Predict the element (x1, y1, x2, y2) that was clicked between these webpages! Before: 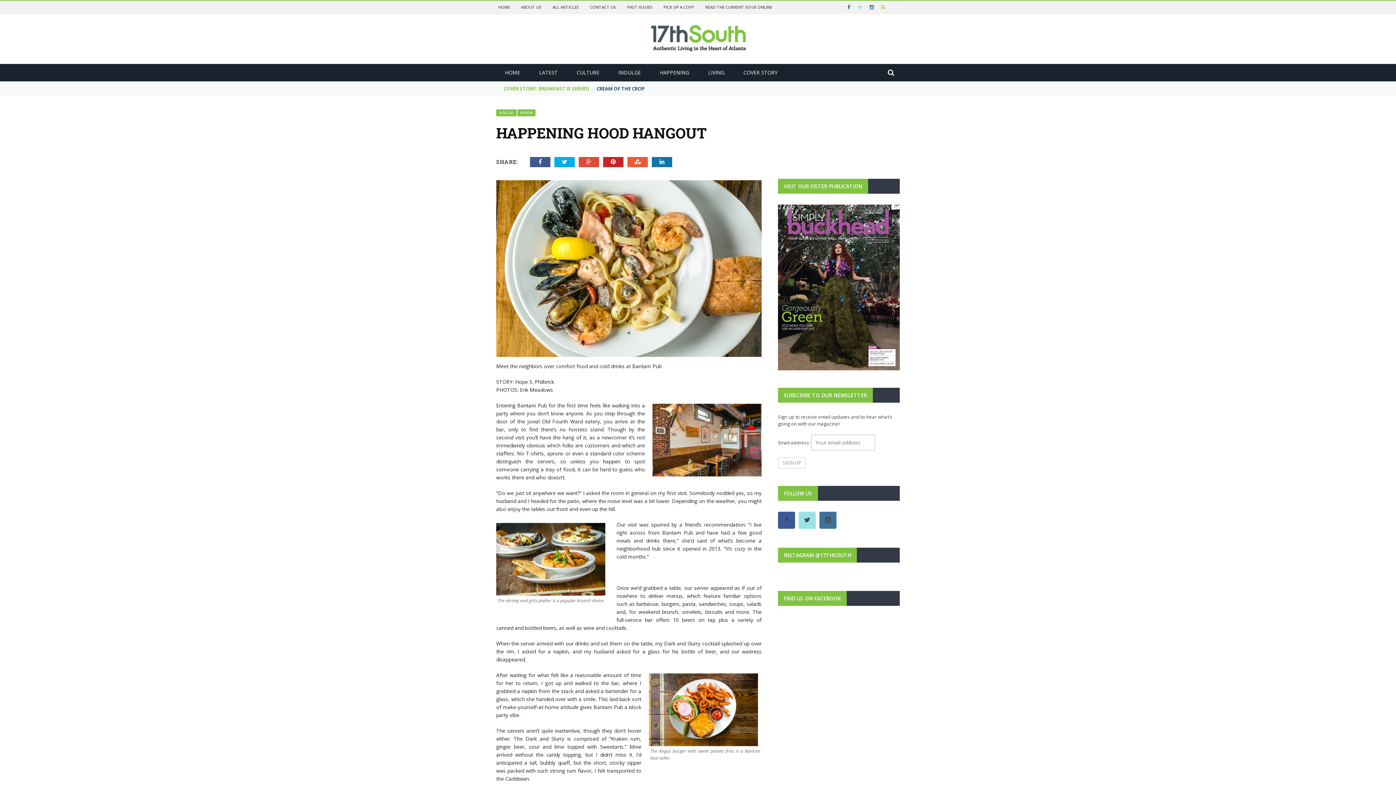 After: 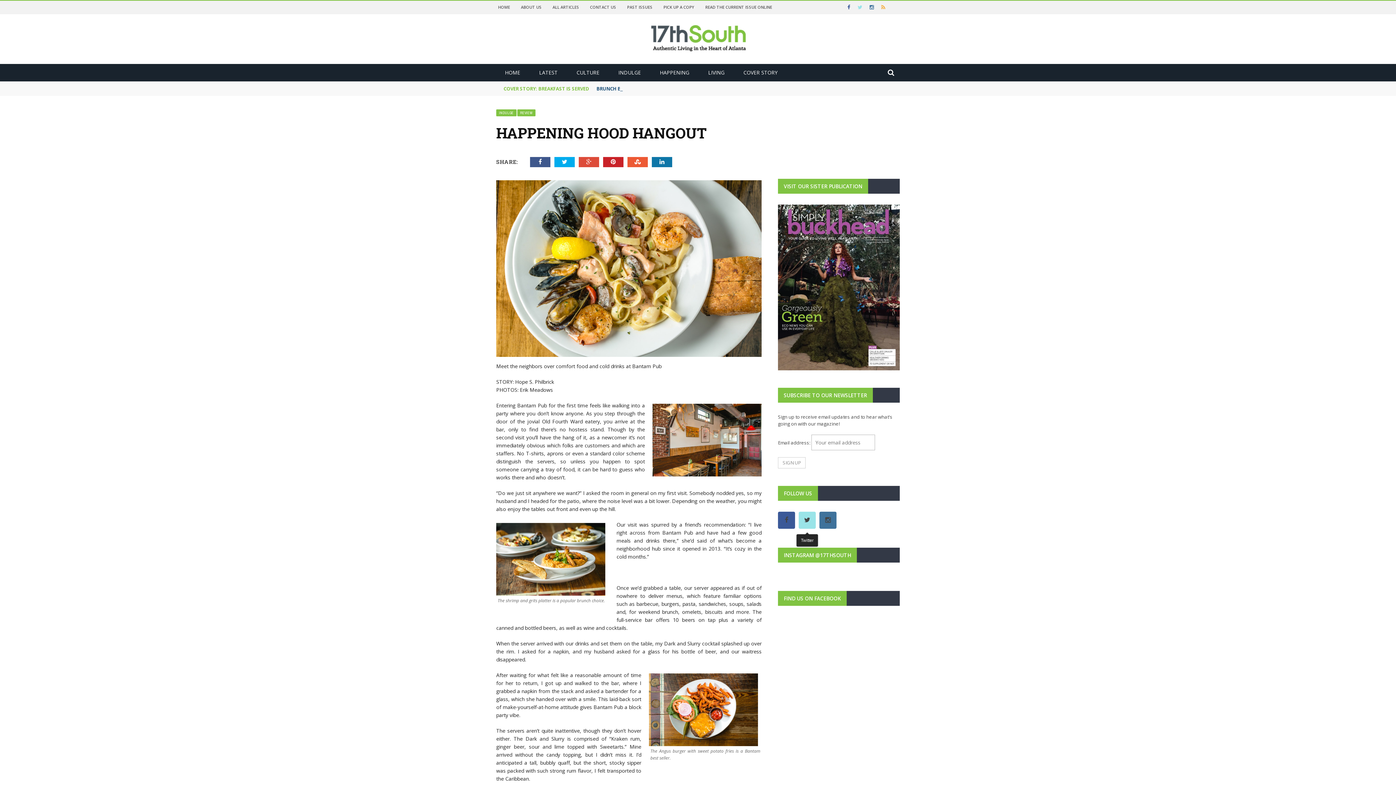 Action: bbox: (798, 512, 816, 529)